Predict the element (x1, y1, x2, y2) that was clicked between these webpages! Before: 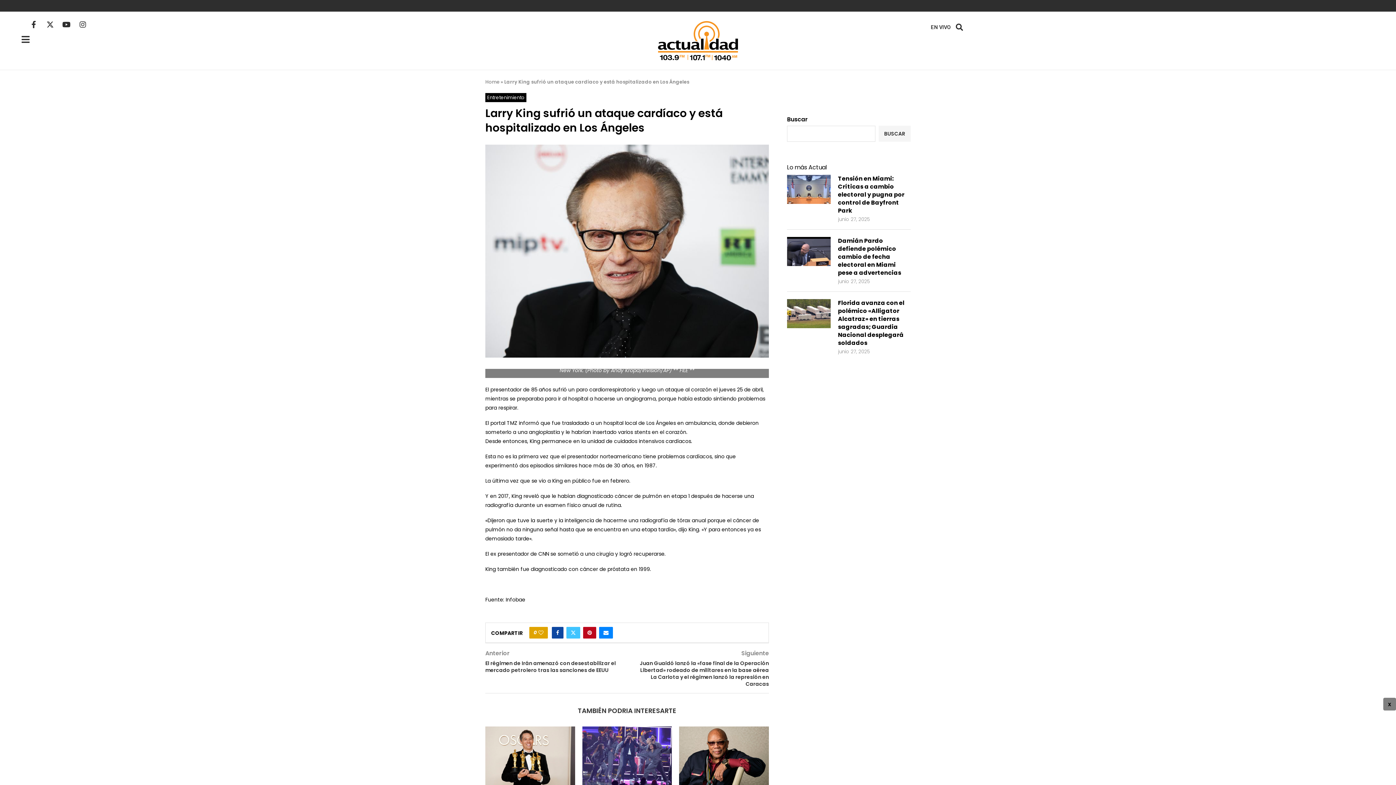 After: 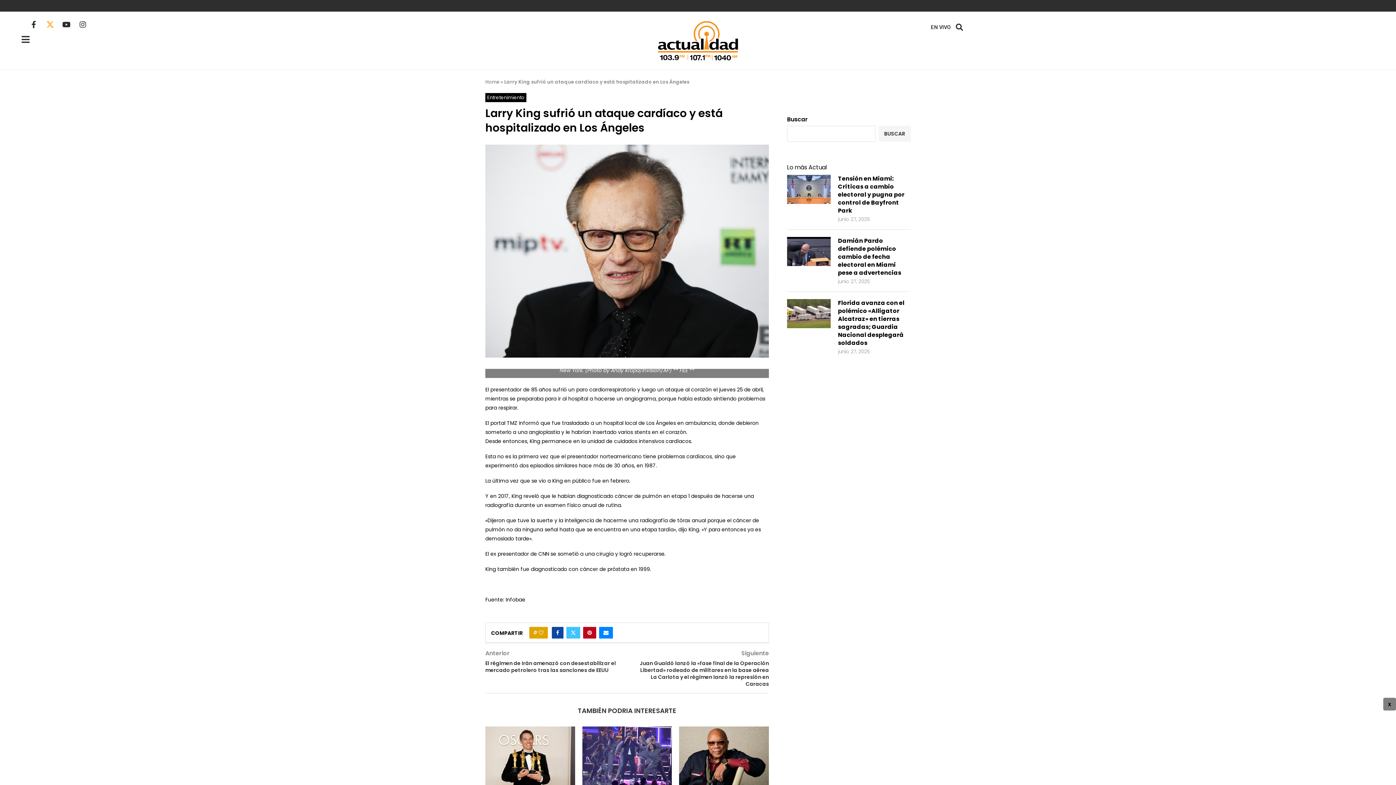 Action: bbox: (46, 21, 53, 28) label: X-twitter